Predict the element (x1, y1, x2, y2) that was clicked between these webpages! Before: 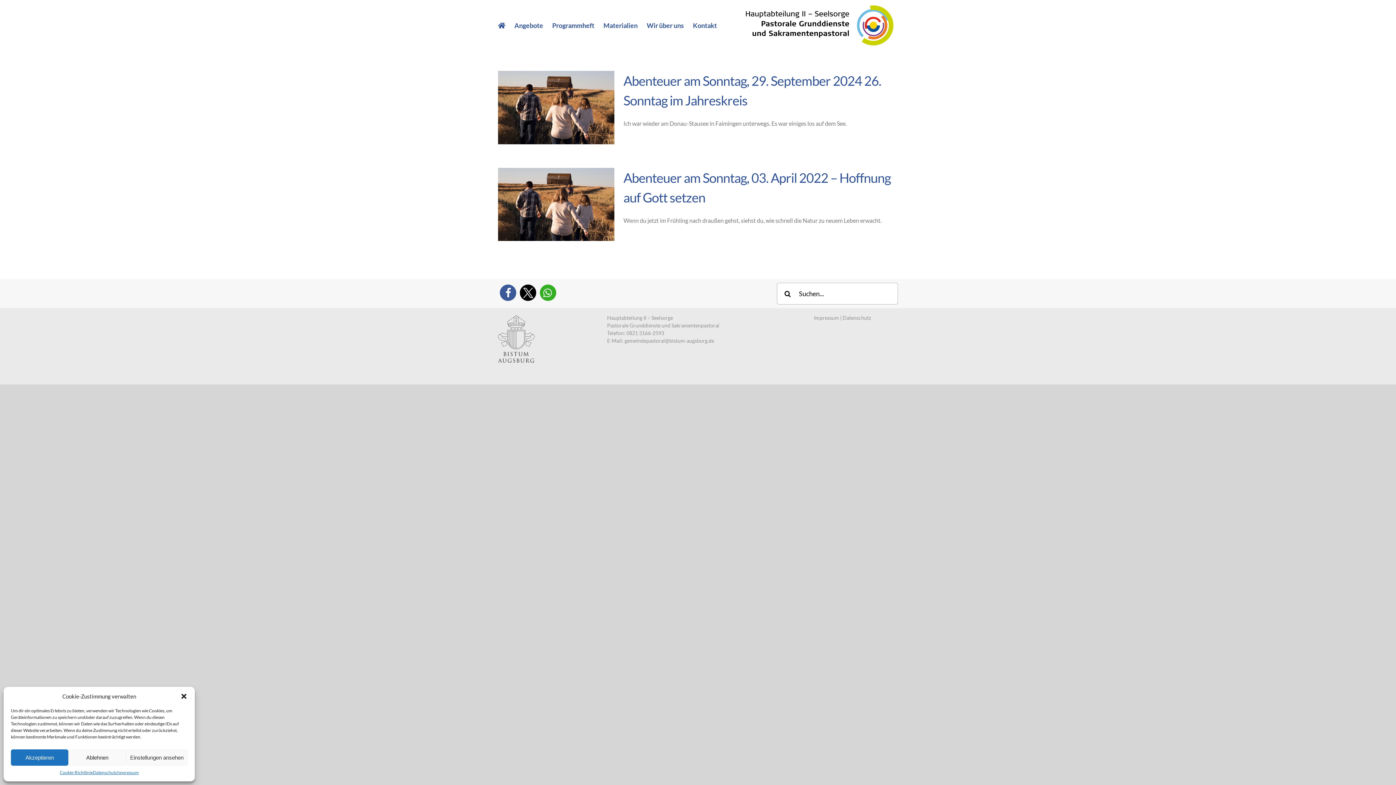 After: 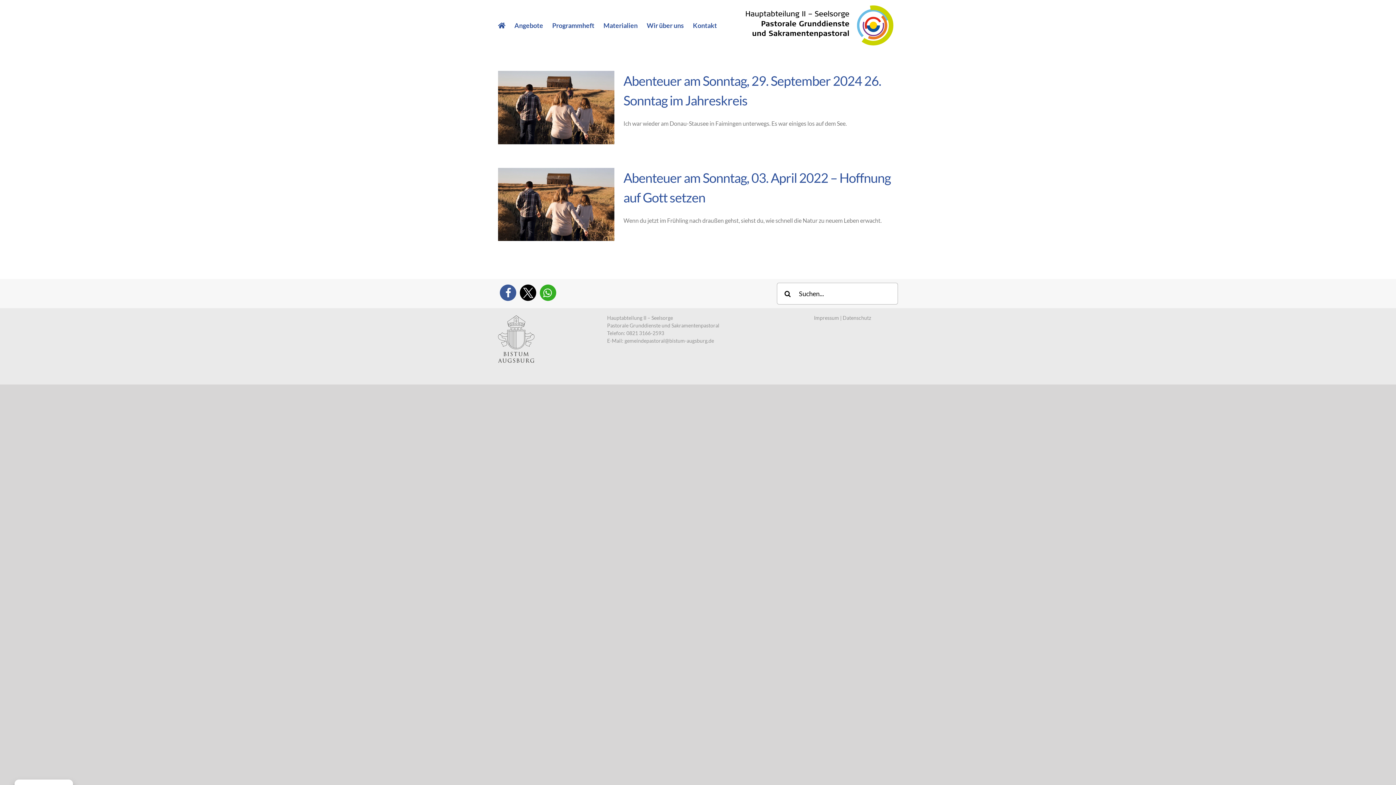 Action: bbox: (10, 749, 68, 766) label: Akzeptieren